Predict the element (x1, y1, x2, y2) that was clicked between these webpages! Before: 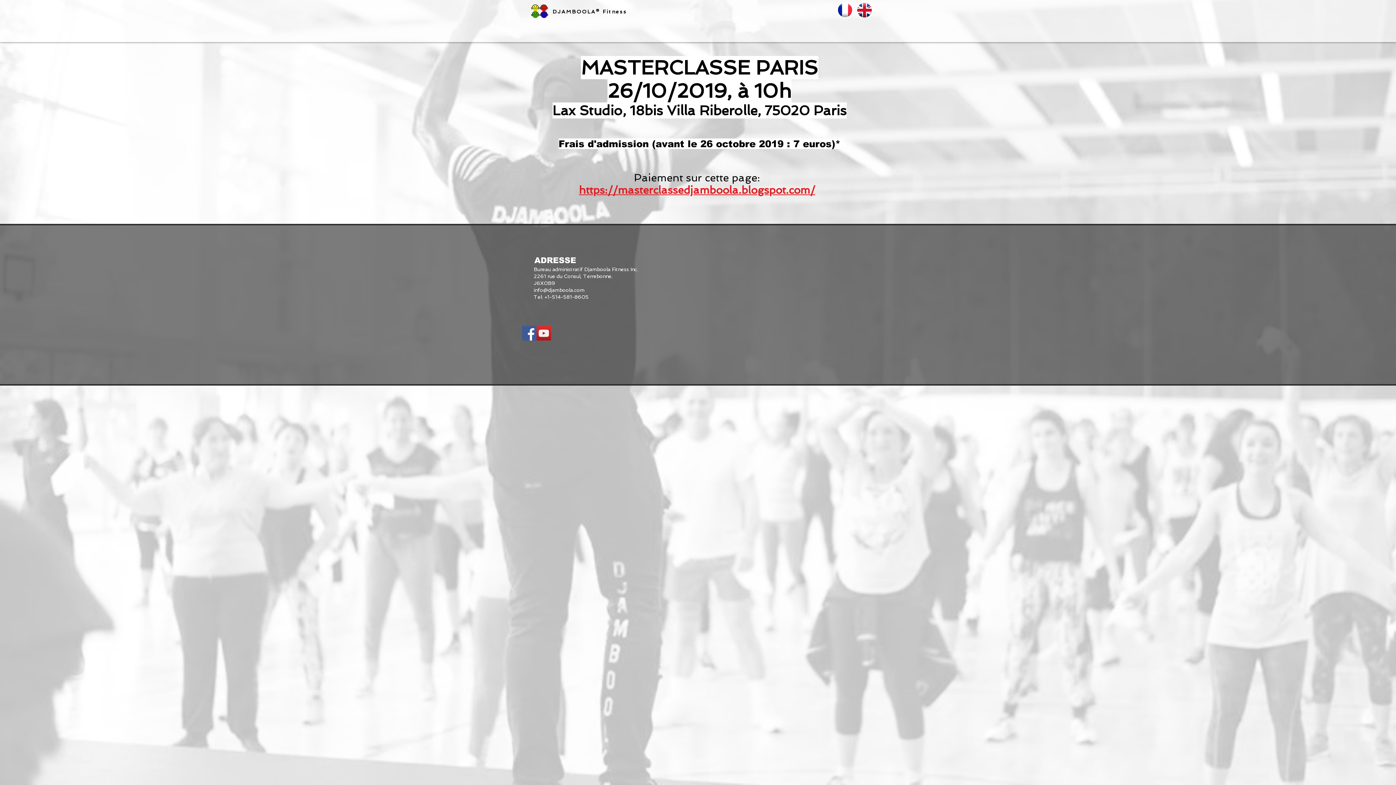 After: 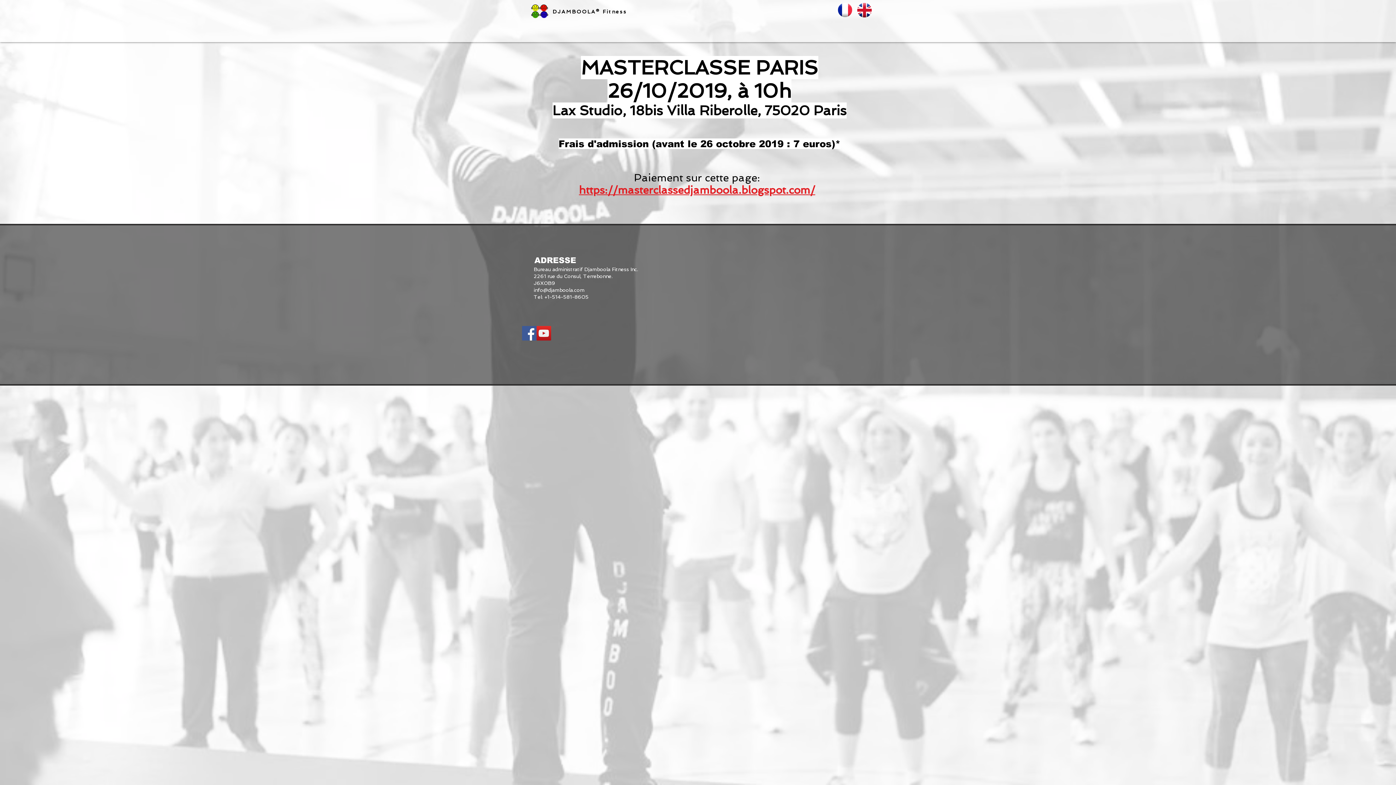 Action: bbox: (579, 184, 815, 196) label: https://masterclassedjamboola.blogspot.com/